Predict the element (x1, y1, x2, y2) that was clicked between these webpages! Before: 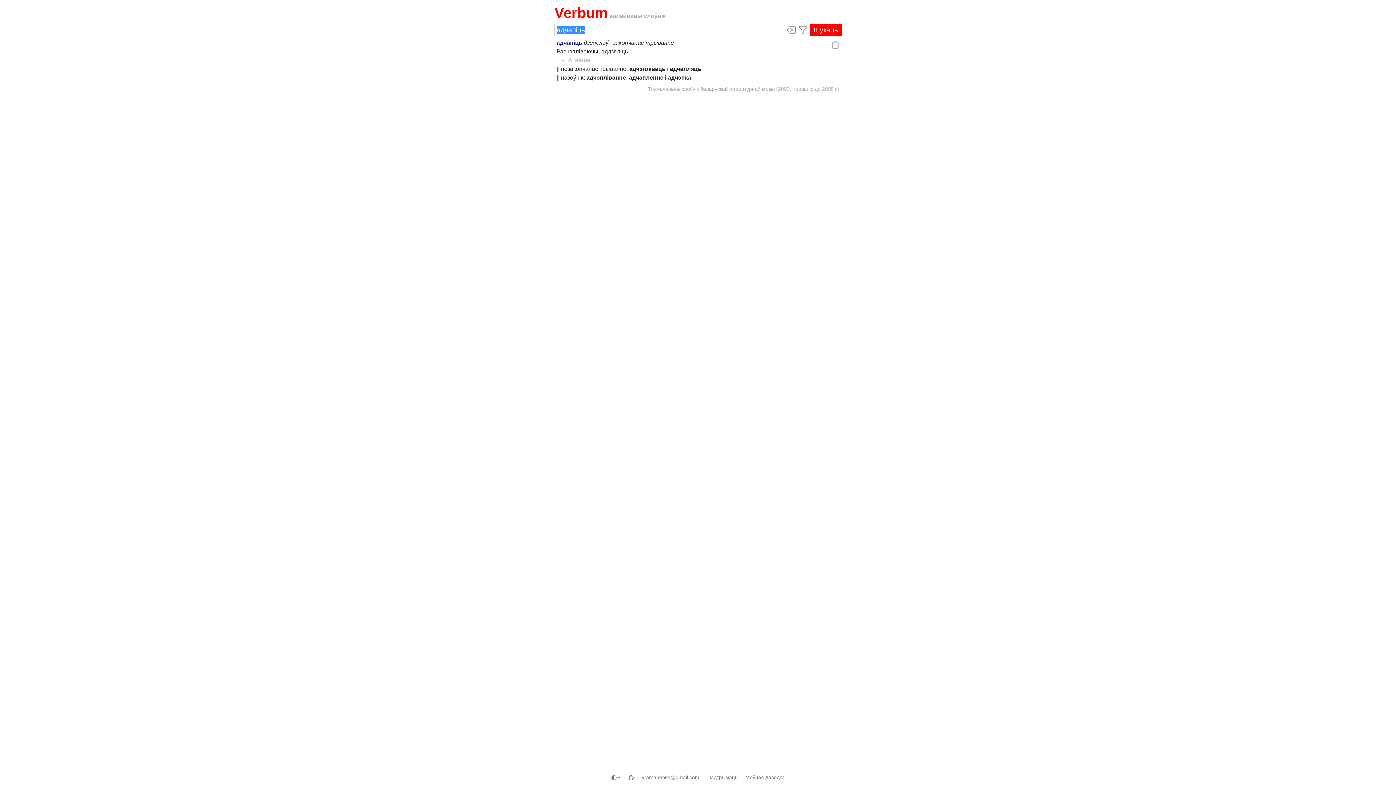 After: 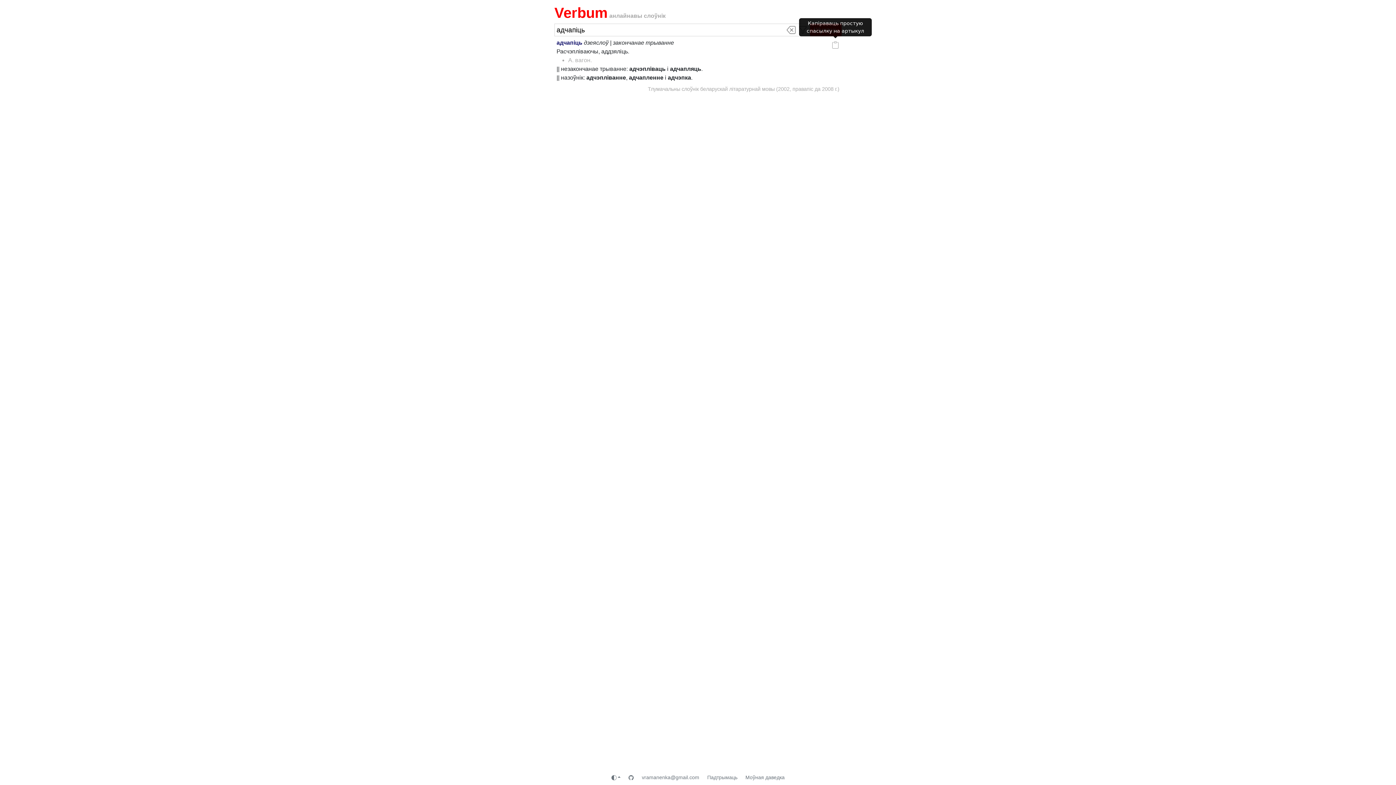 Action: bbox: (831, 38, 839, 50)